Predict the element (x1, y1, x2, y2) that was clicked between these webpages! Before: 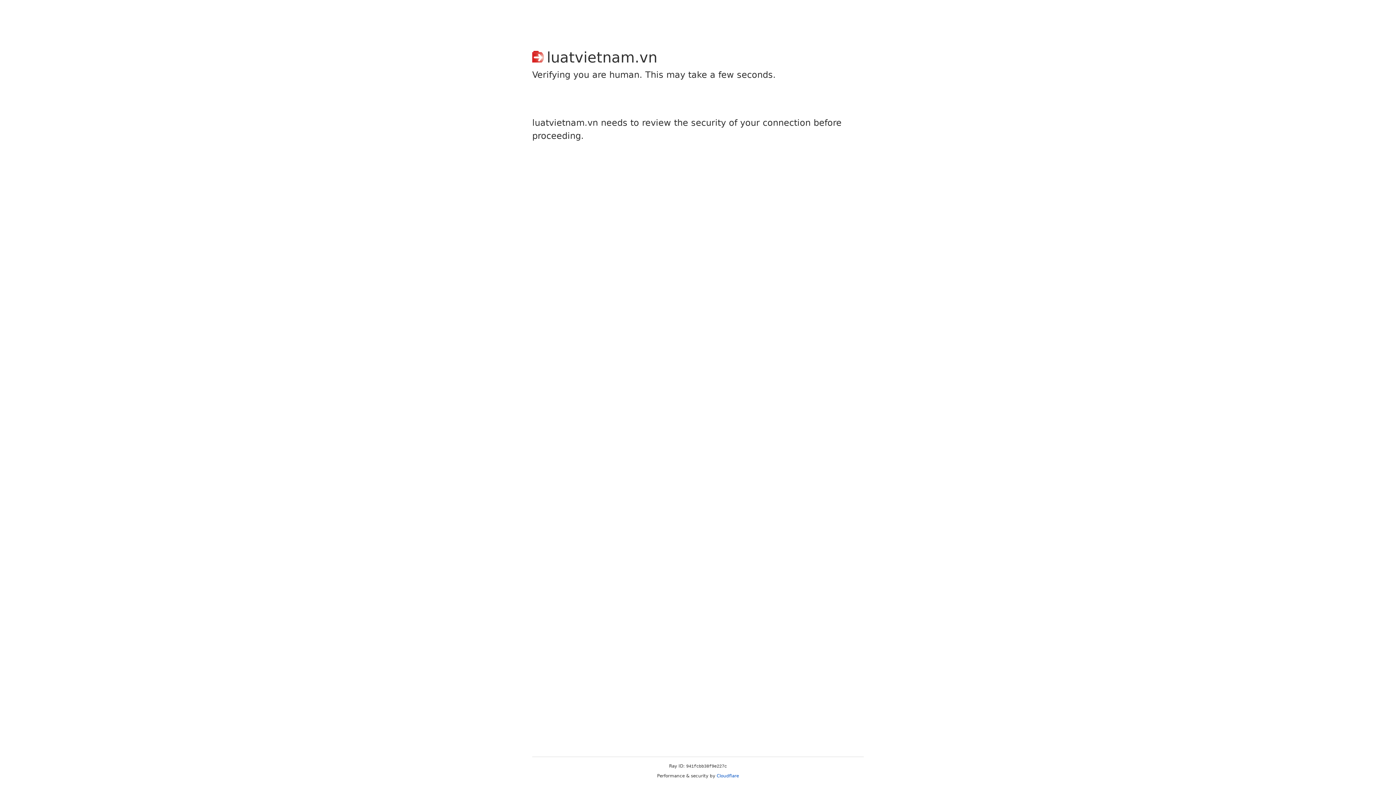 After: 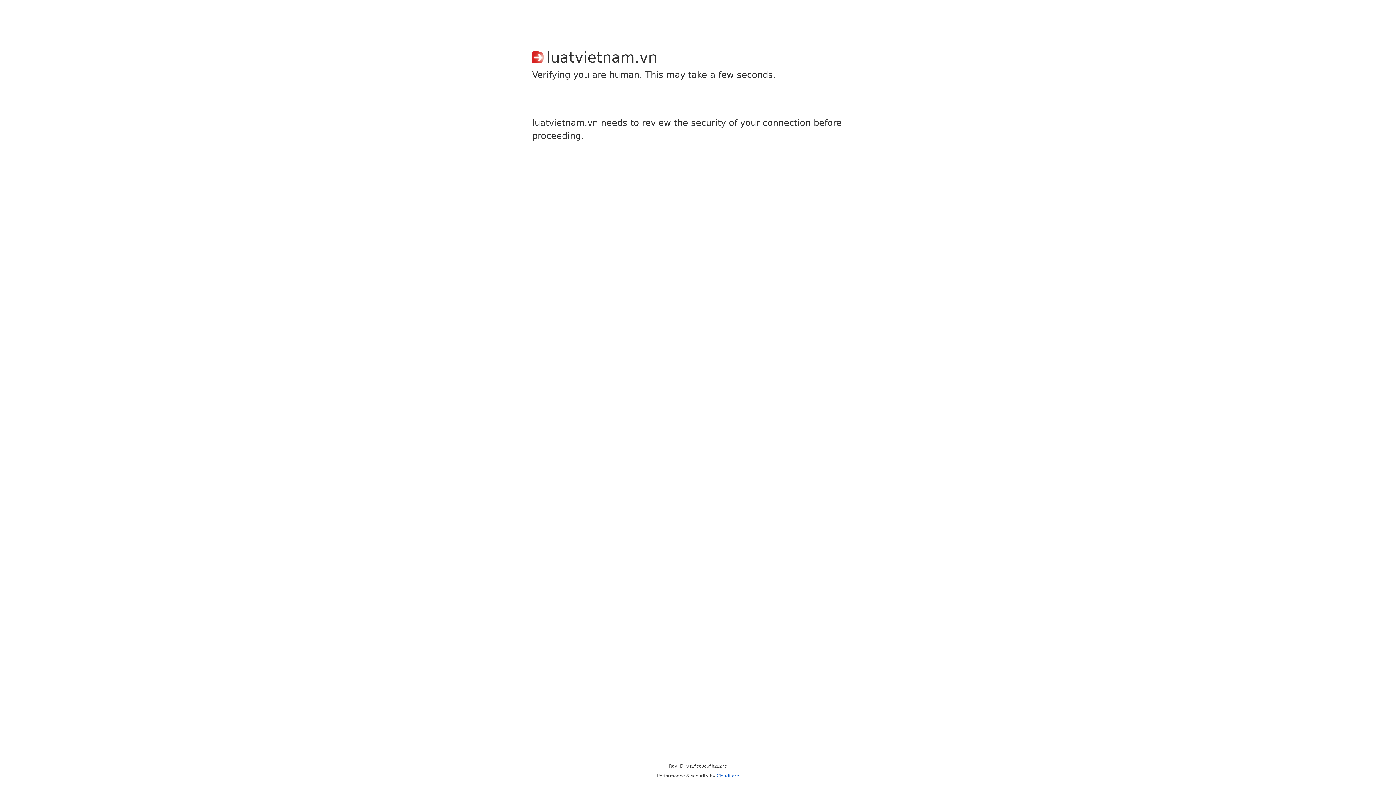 Action: label: Cloudflare bbox: (716, 773, 739, 778)